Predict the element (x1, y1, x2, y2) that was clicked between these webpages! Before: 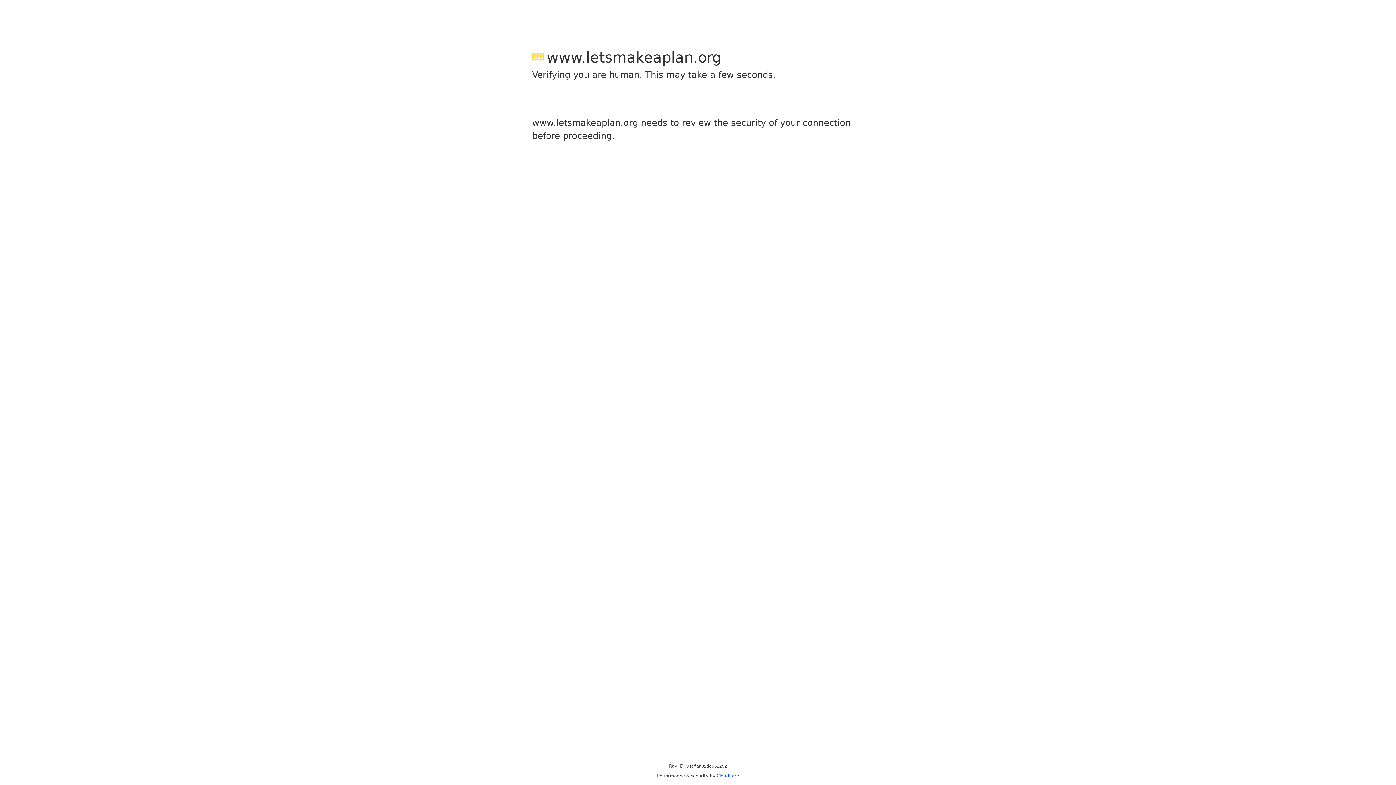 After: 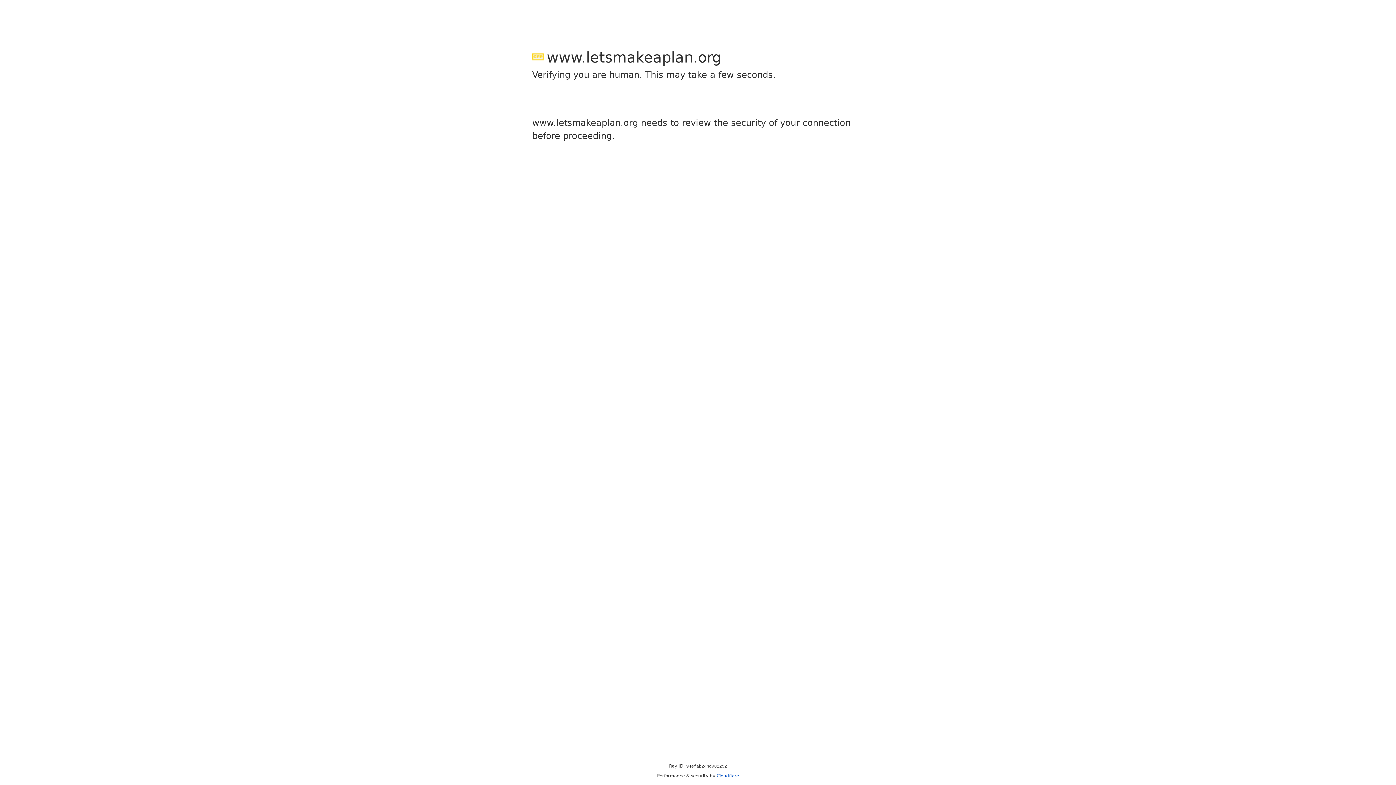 Action: bbox: (716, 773, 739, 778) label: Cloudflare